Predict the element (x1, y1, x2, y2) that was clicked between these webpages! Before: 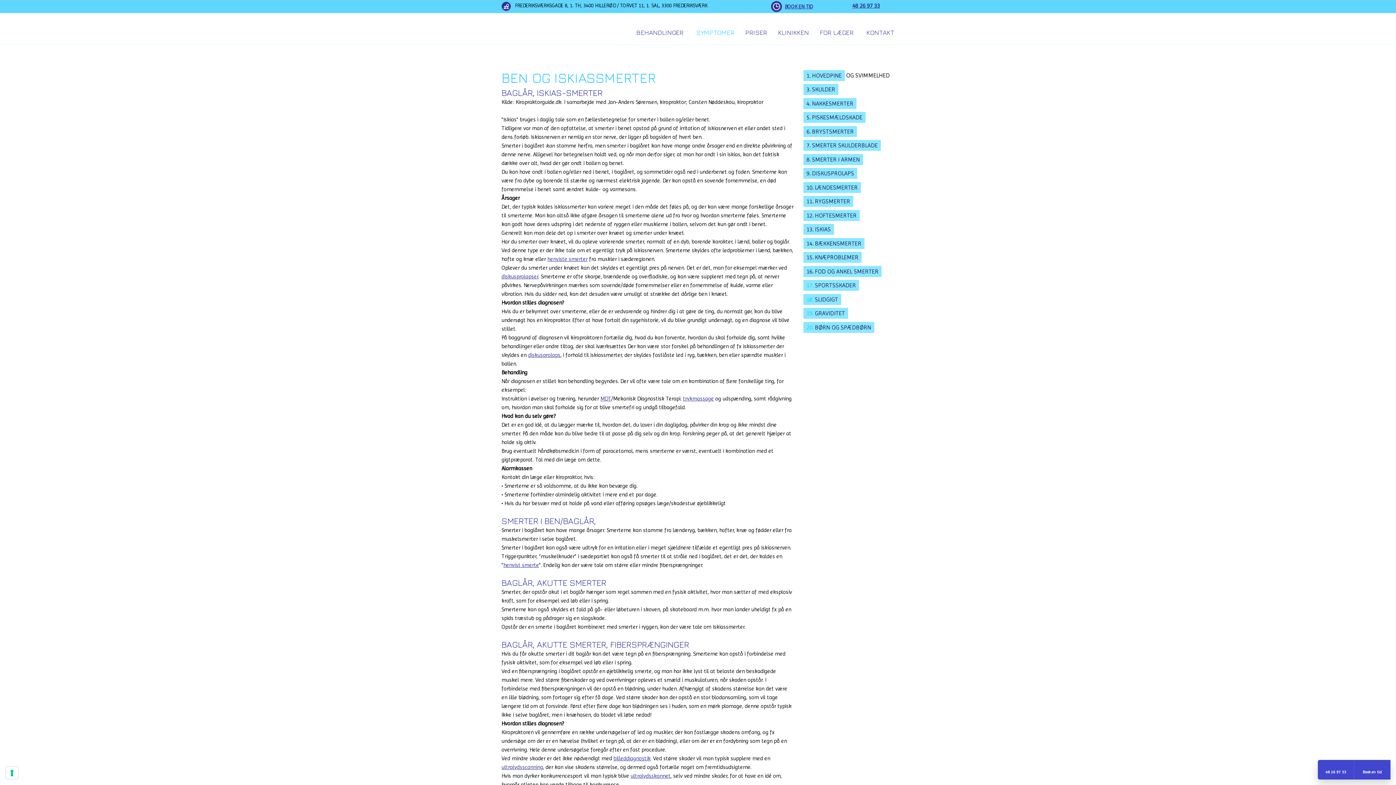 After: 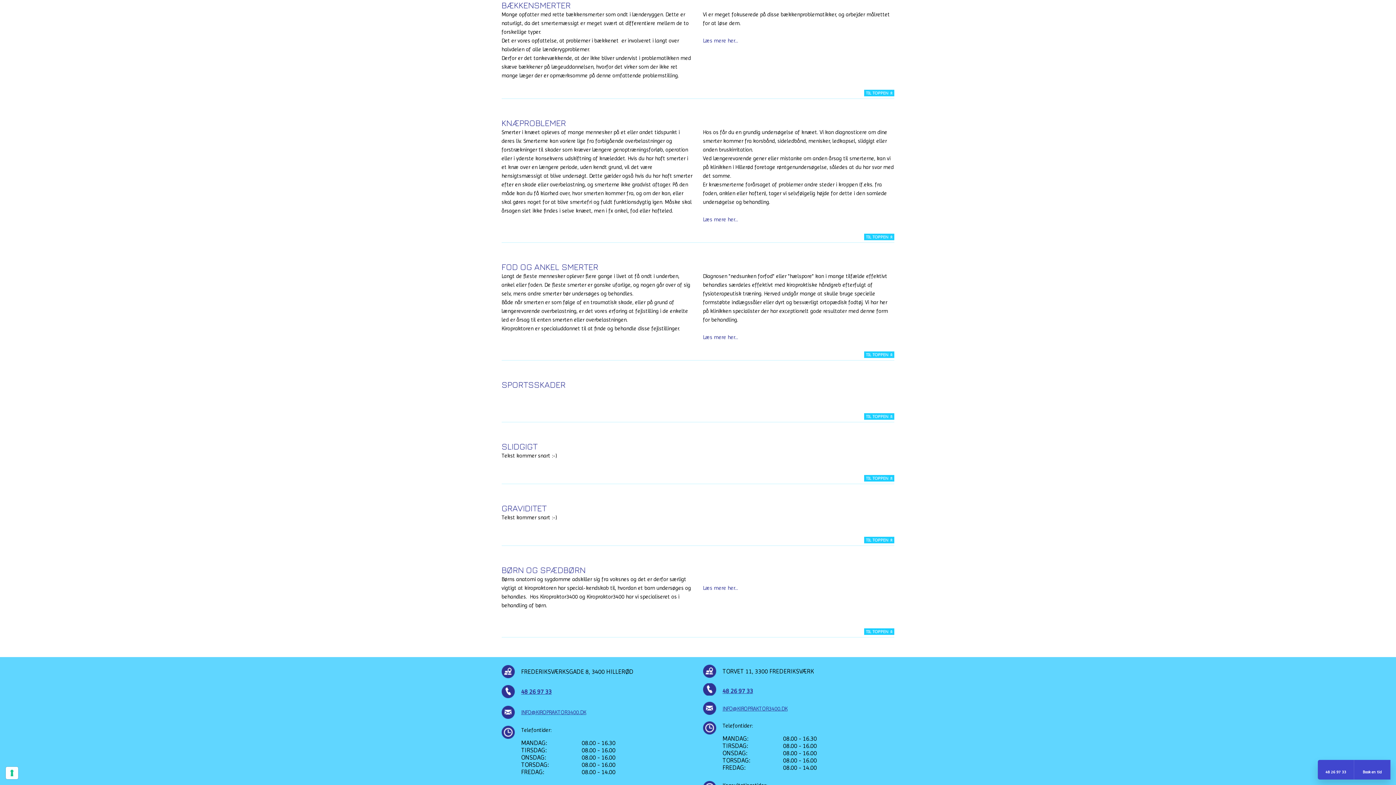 Action: label: 14. BÆKKENSMERTER bbox: (803, 238, 864, 248)